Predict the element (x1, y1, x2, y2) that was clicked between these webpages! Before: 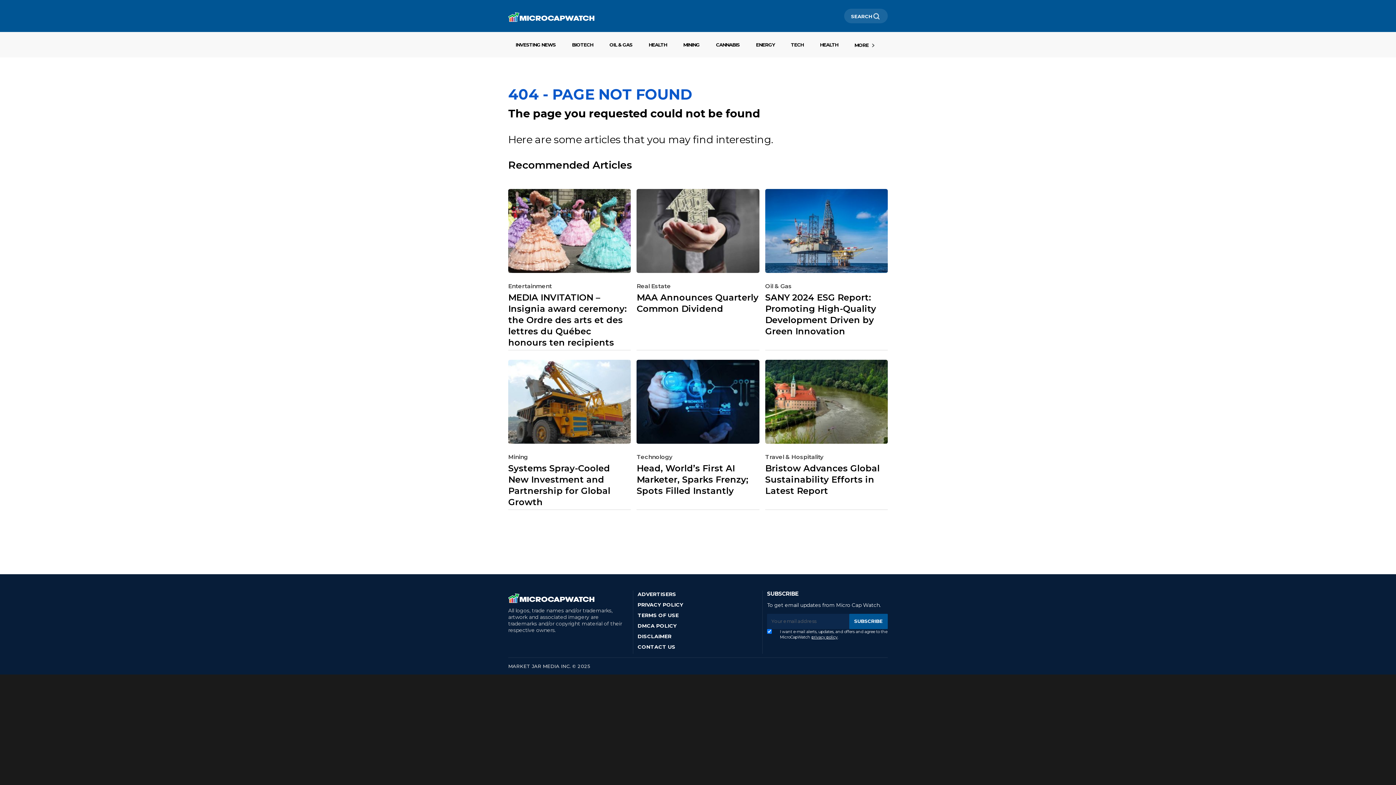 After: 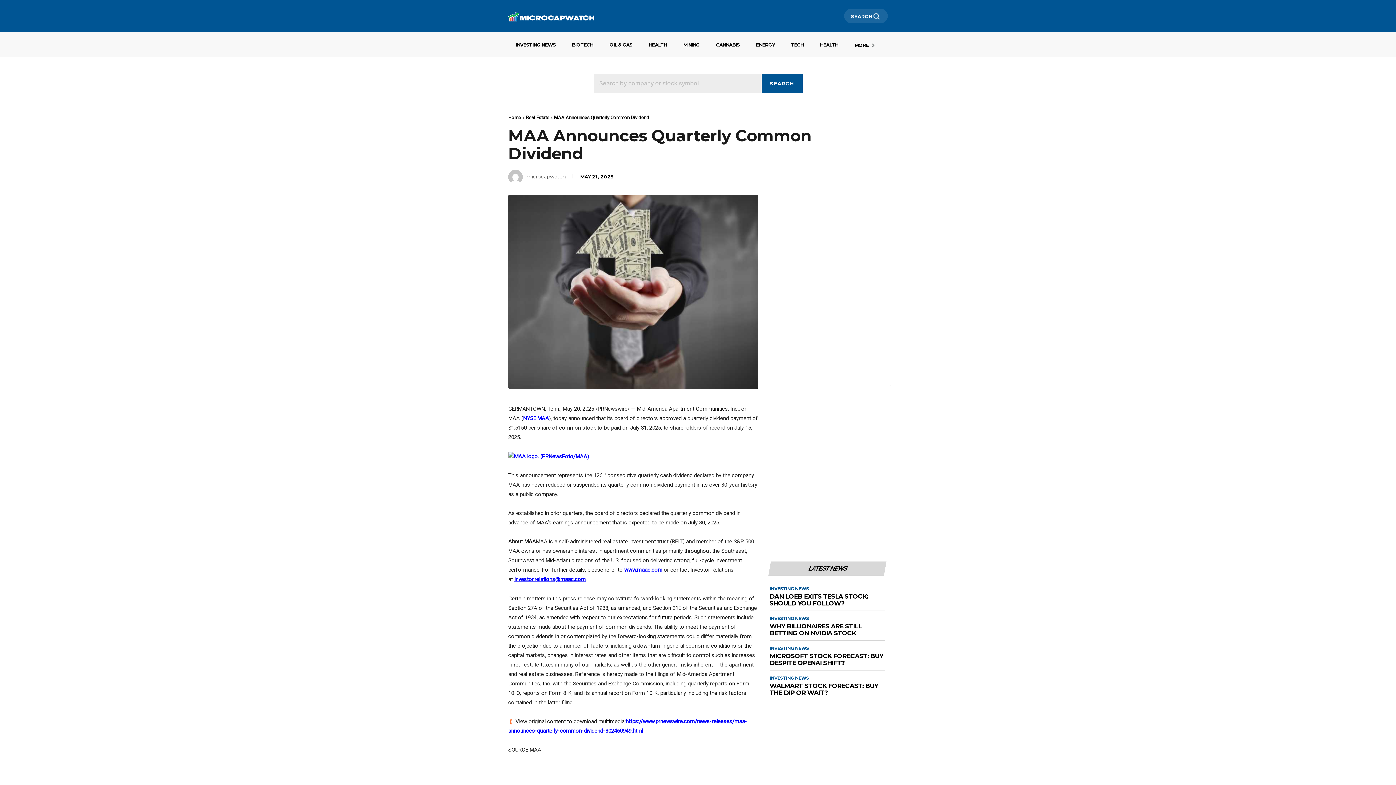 Action: bbox: (636, 189, 759, 273)